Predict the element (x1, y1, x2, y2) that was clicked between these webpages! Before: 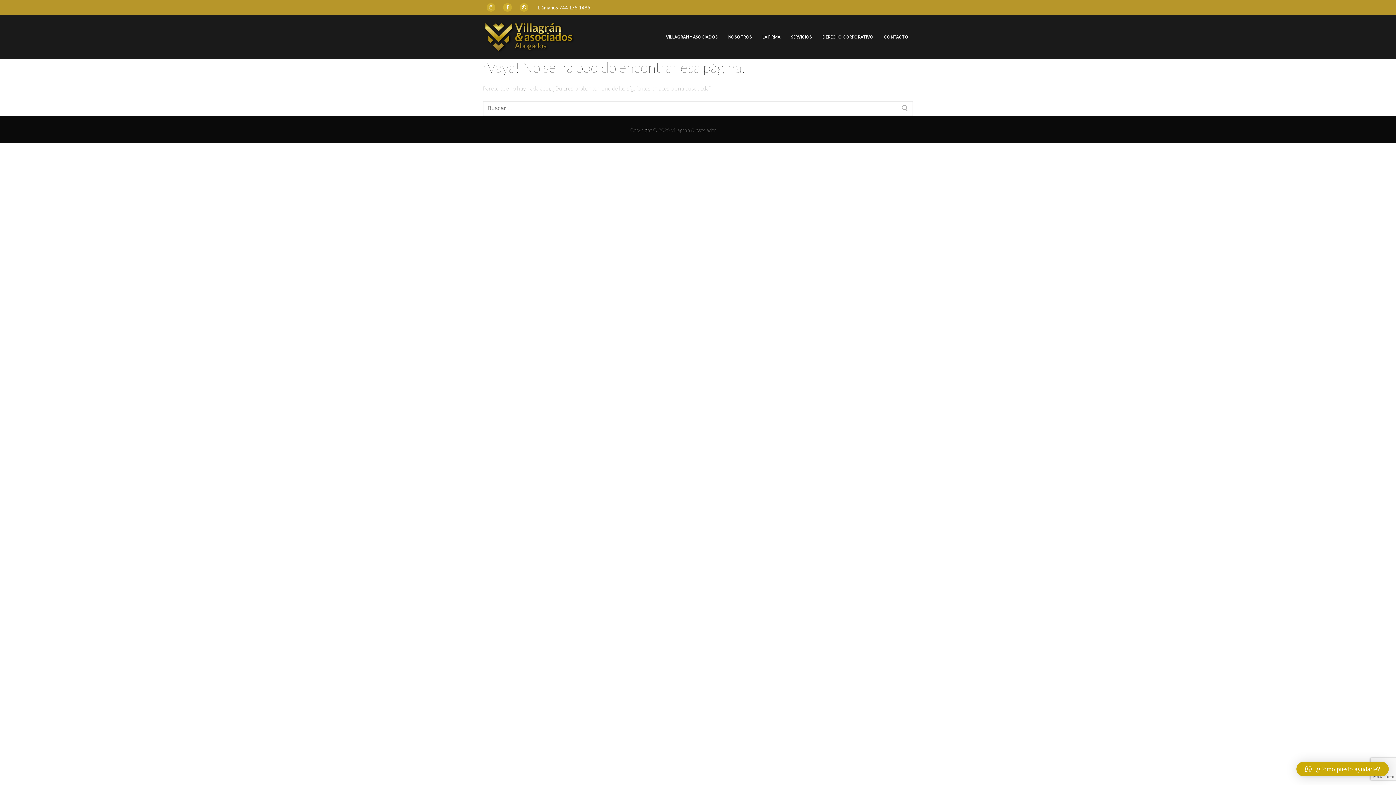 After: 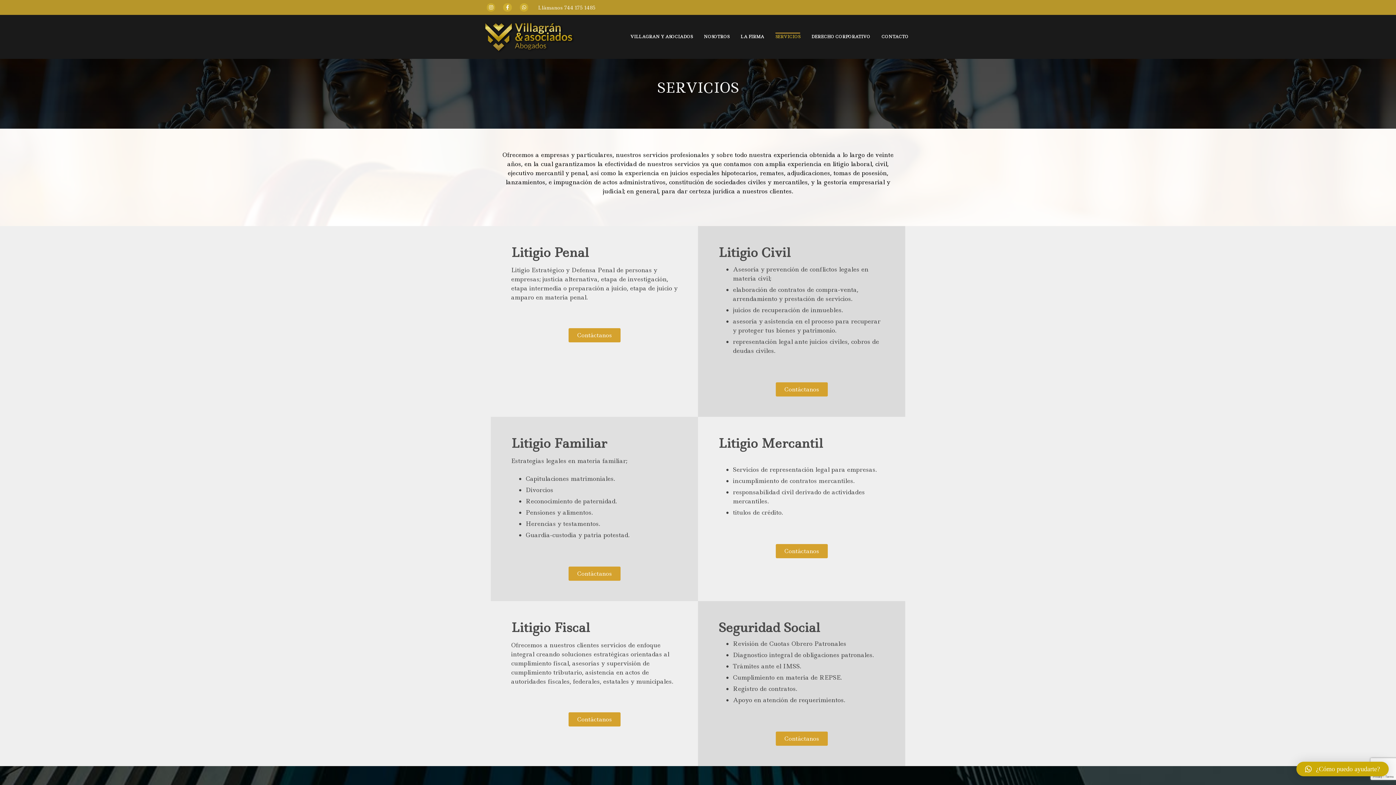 Action: bbox: (786, 30, 816, 43) label: SERVICIOS